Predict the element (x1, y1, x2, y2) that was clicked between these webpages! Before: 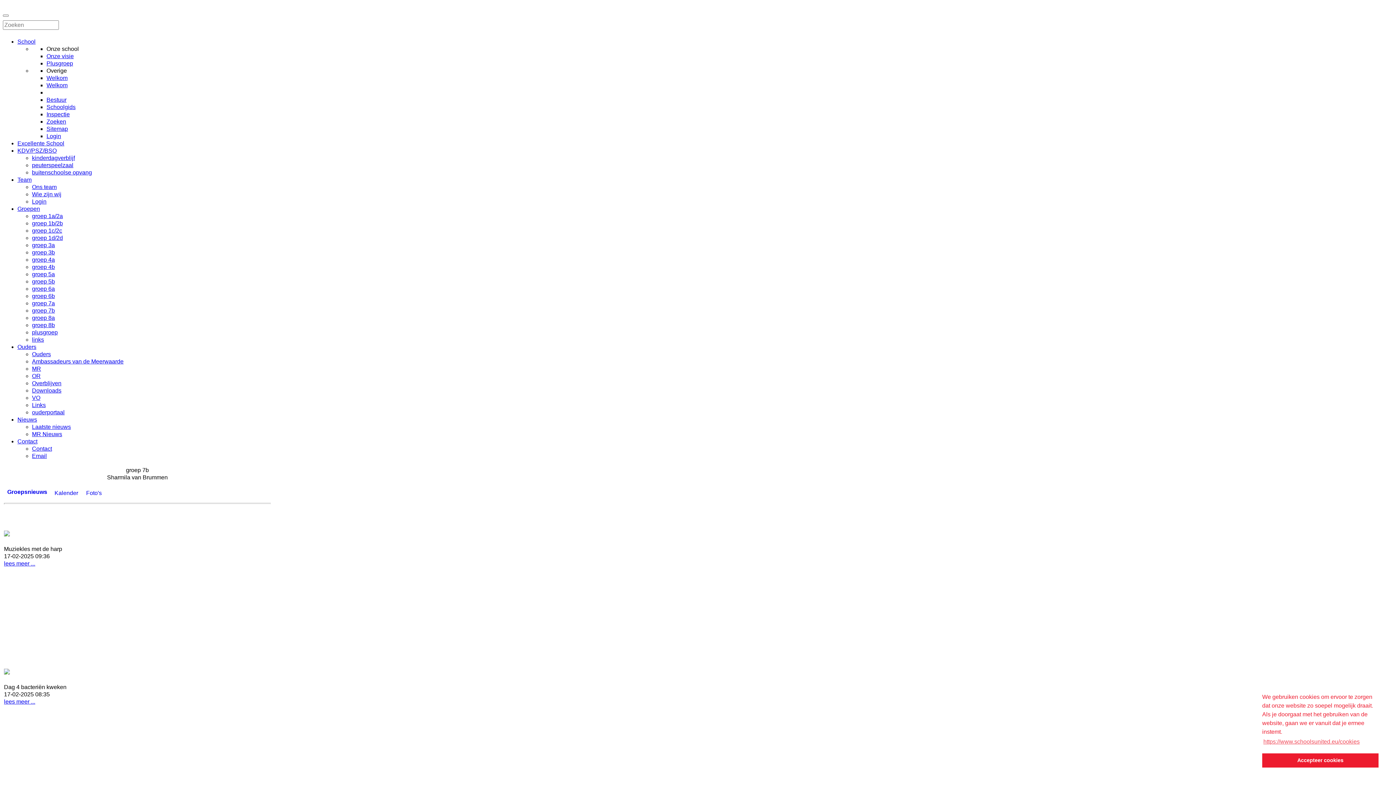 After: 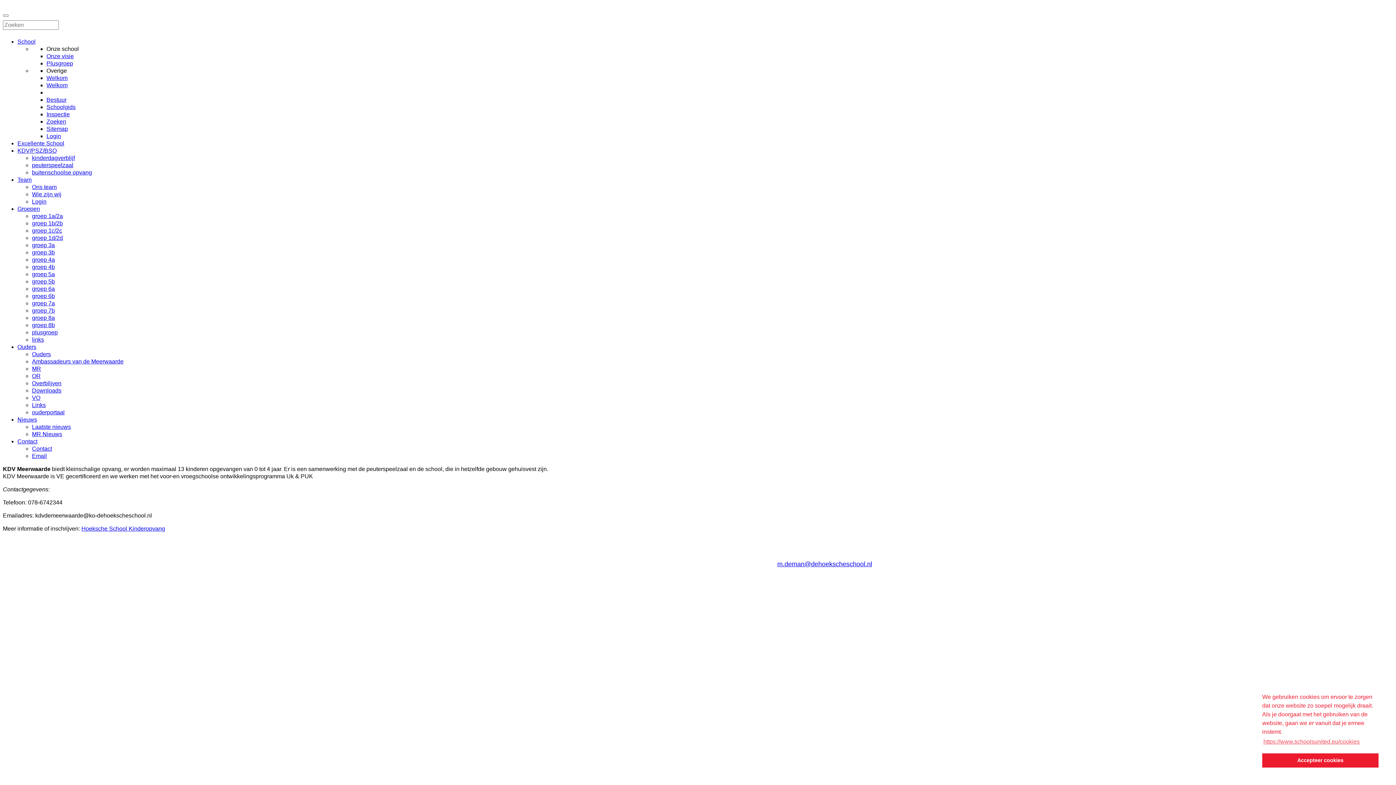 Action: bbox: (32, 154, 74, 161) label: kinderdagverblijf